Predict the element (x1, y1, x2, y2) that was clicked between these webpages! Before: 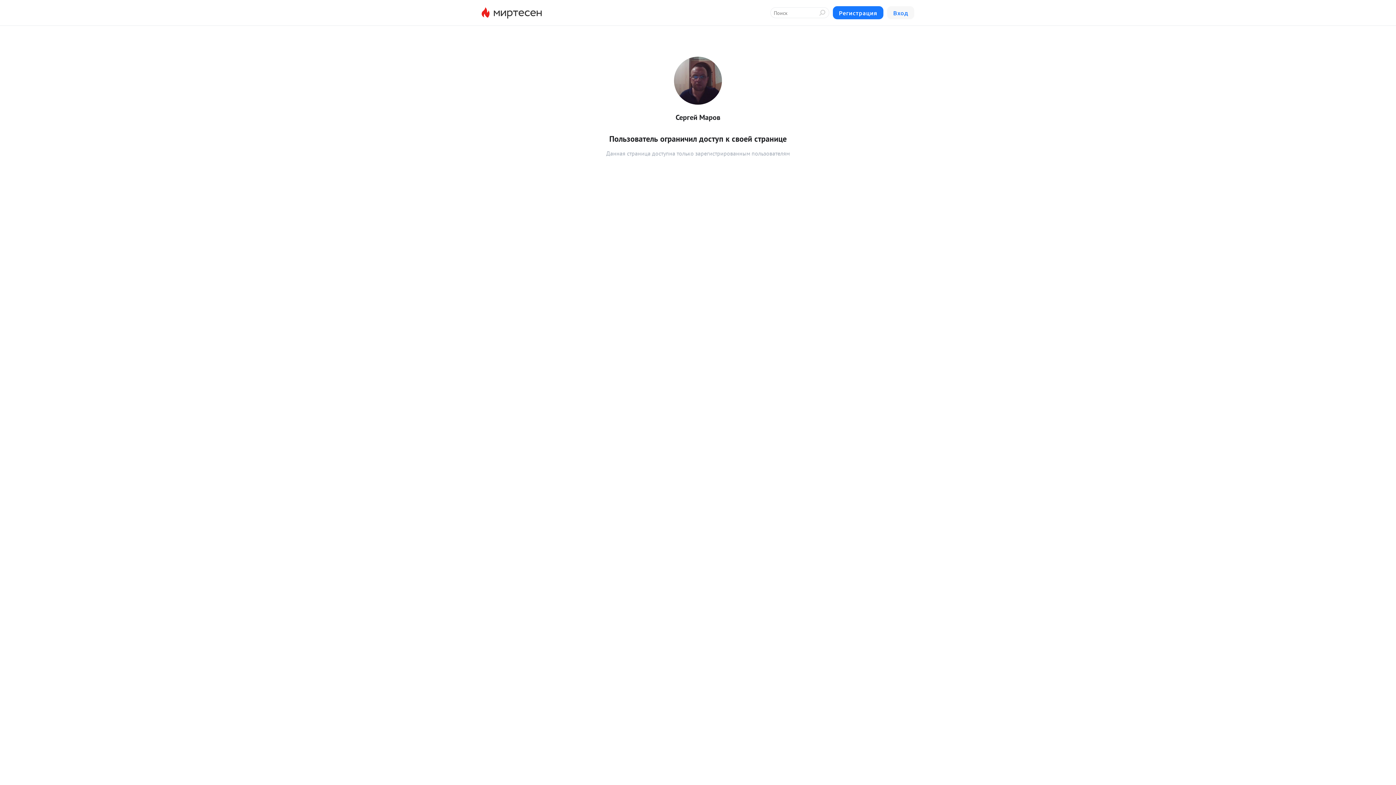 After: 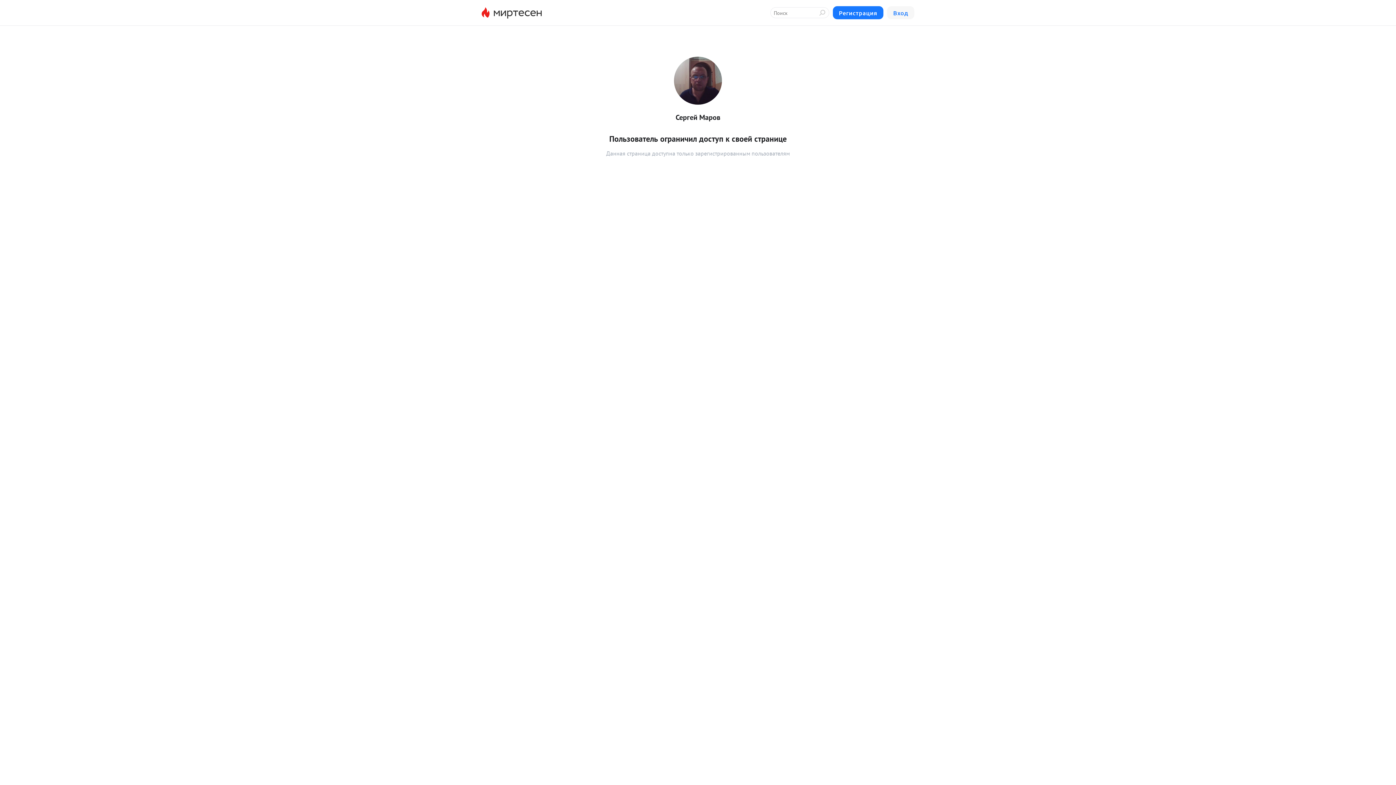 Action: bbox: (674, 56, 722, 104)